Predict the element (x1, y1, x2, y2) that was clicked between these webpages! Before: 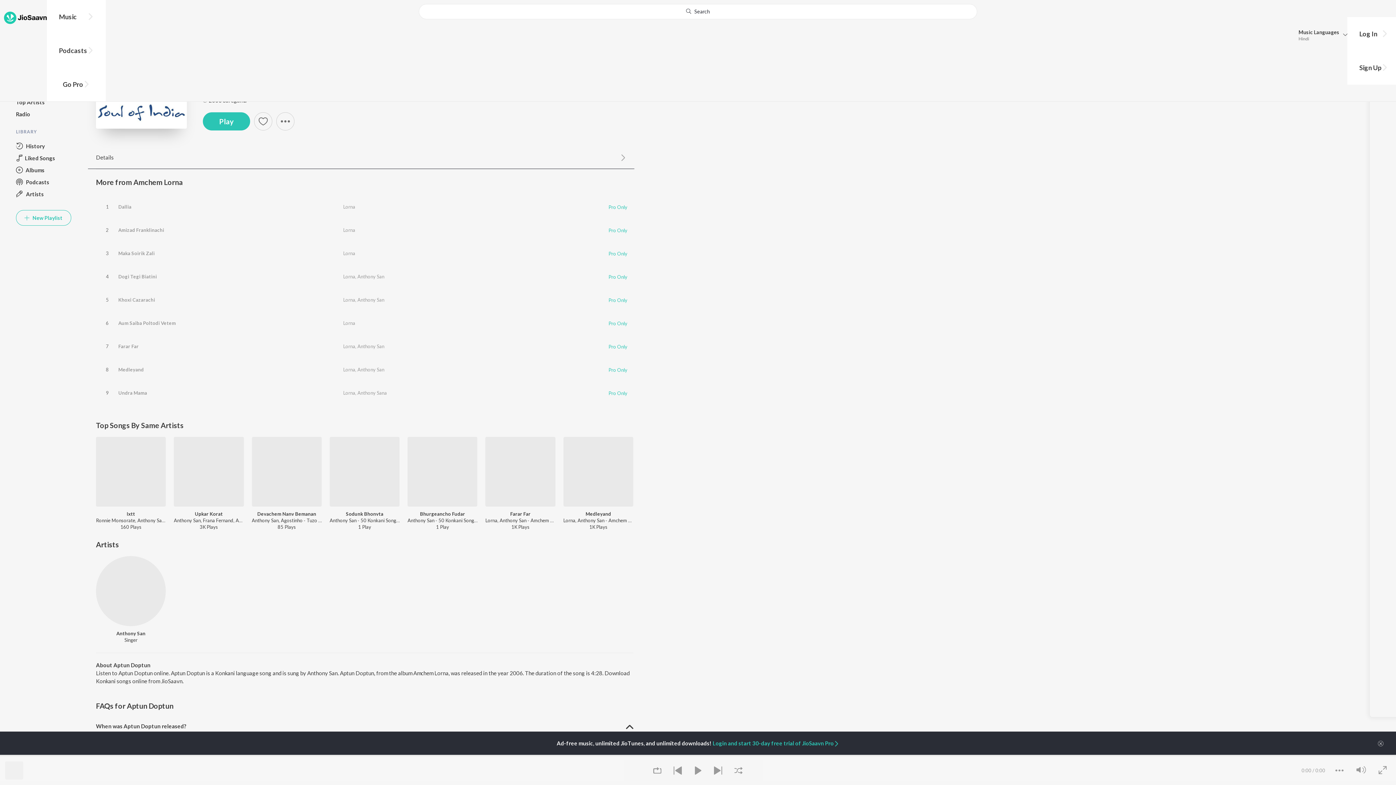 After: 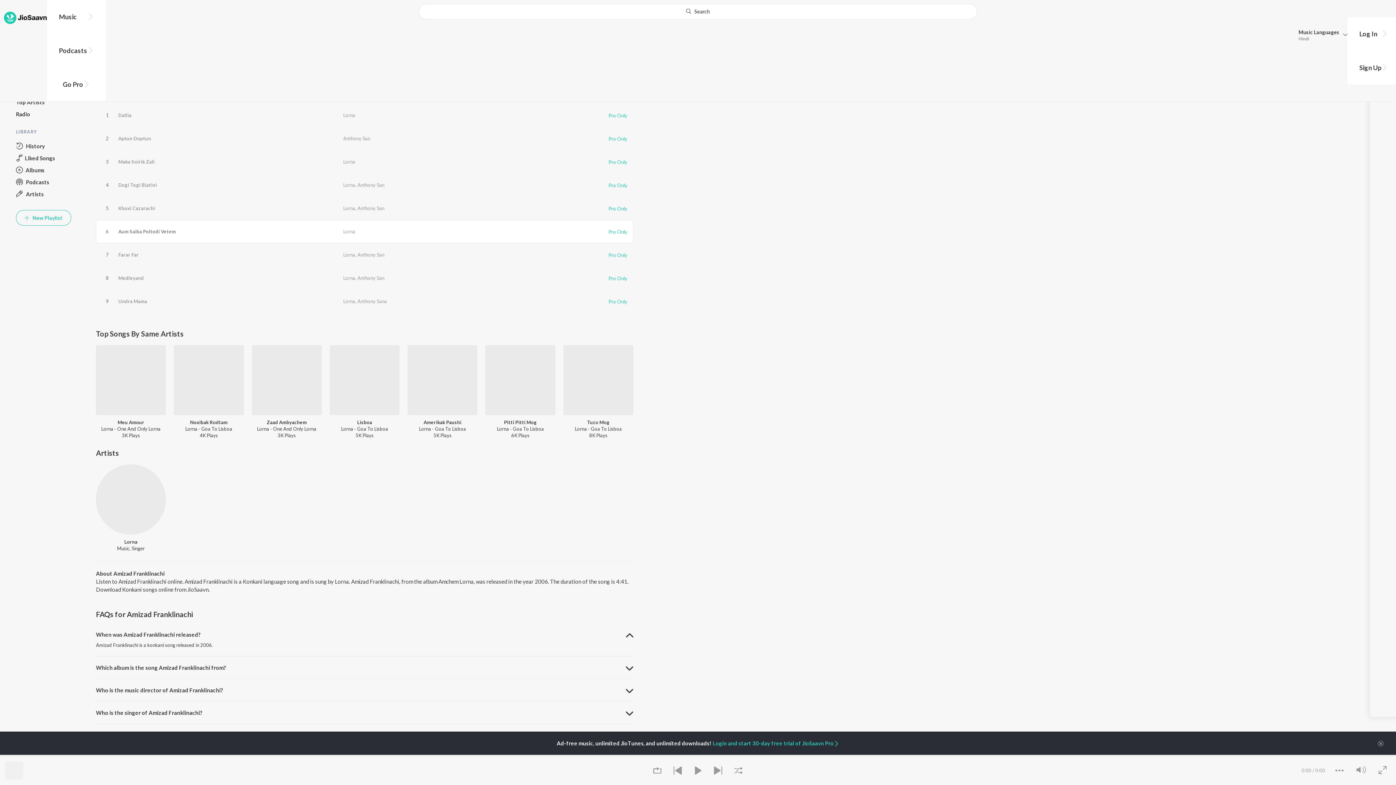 Action: label: Amizad Franklinachi bbox: (118, 227, 164, 232)